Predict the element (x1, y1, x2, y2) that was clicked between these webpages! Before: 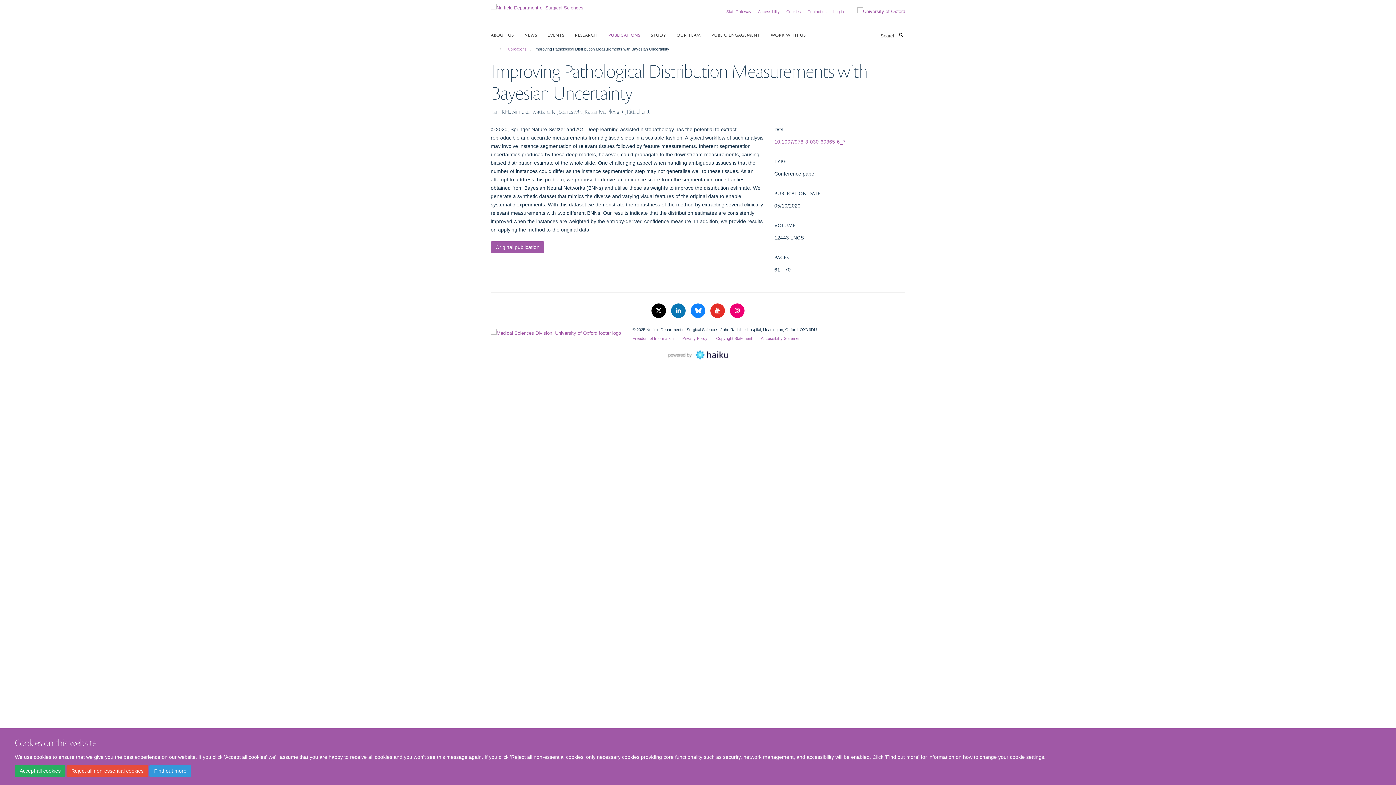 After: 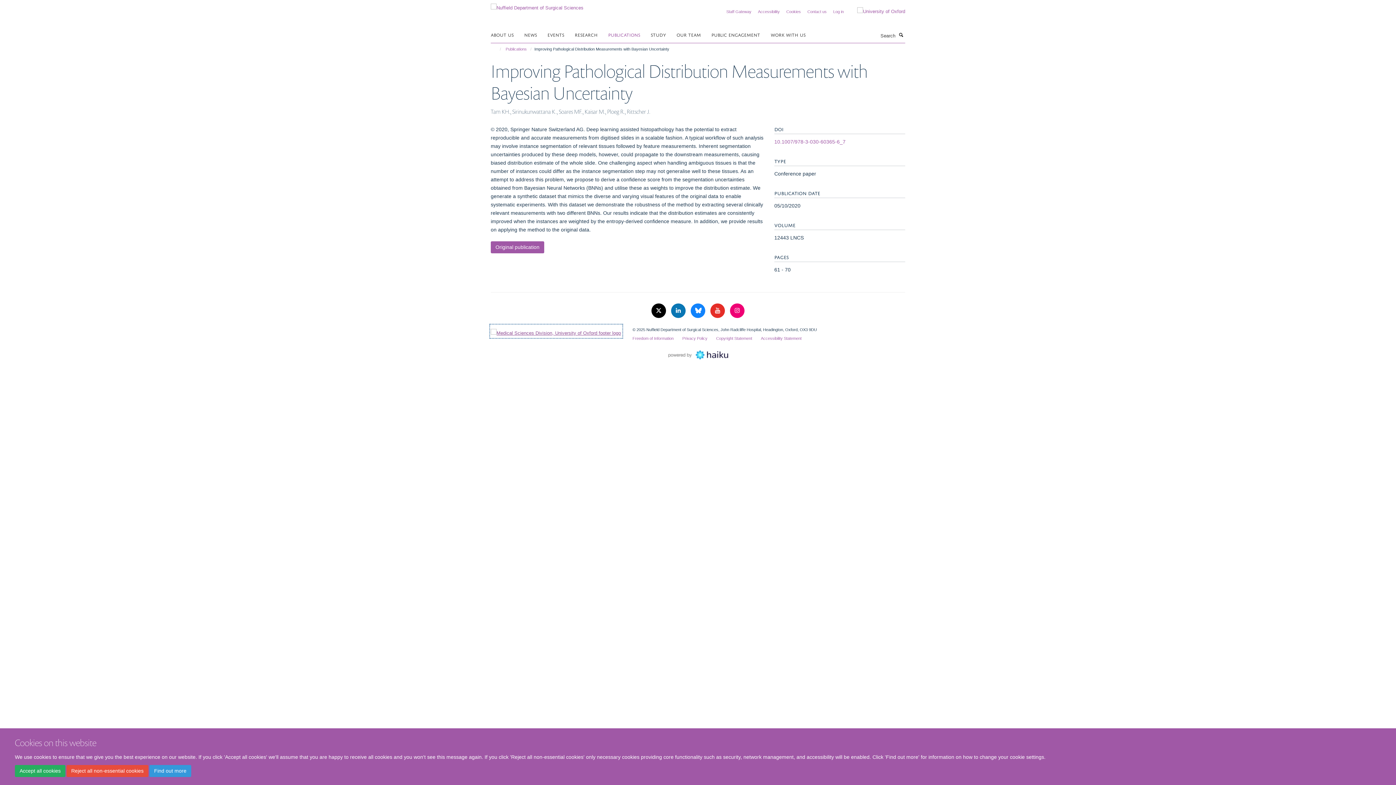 Action: bbox: (490, 325, 621, 337)